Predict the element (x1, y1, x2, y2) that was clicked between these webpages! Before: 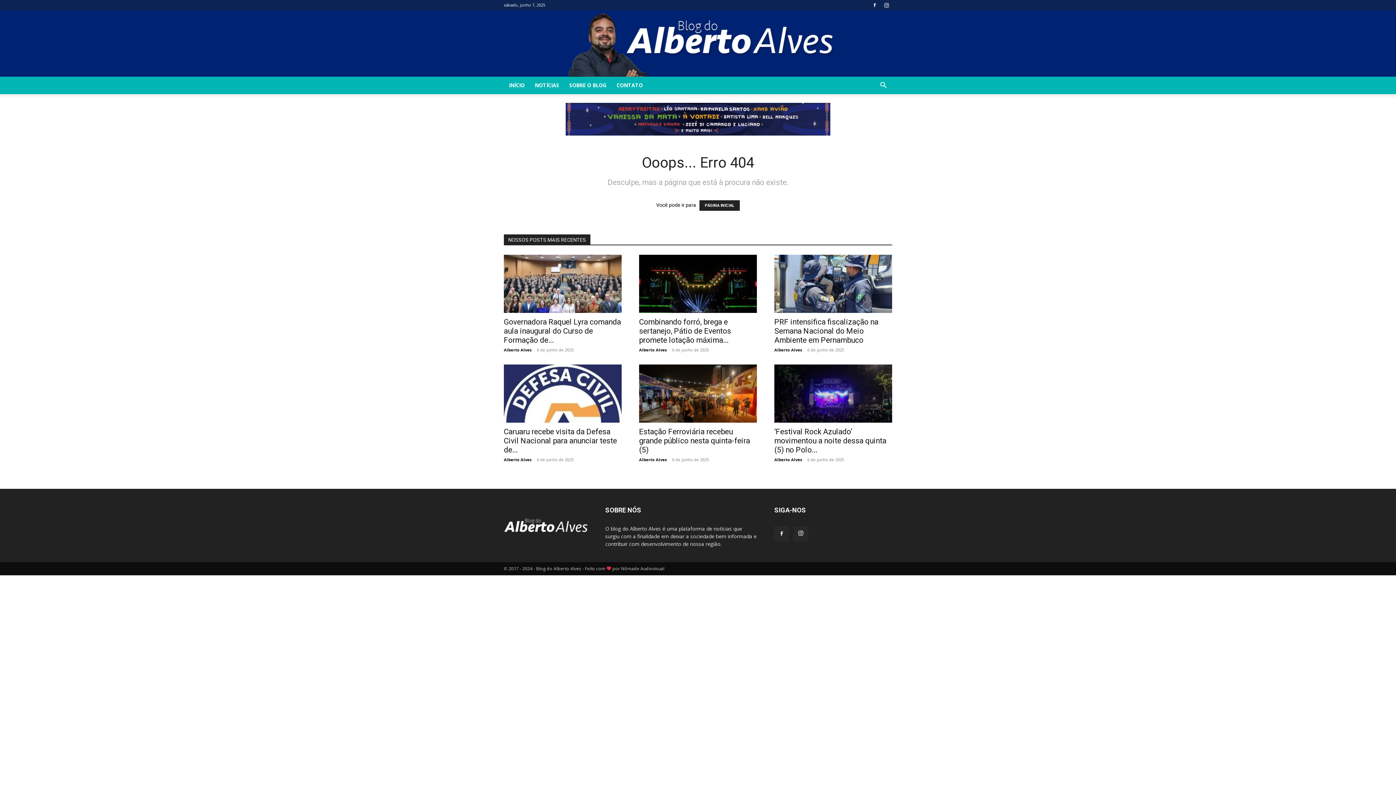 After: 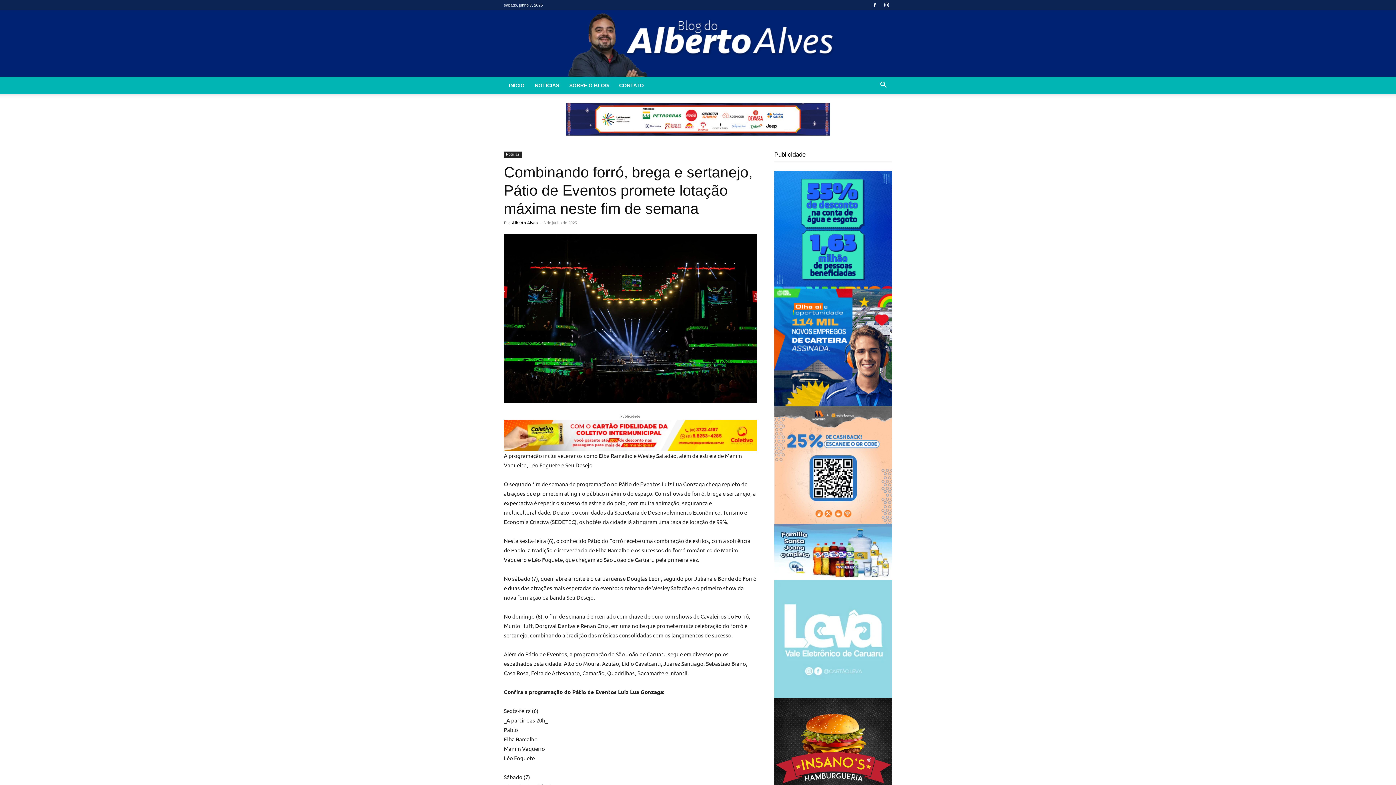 Action: bbox: (639, 317, 731, 344) label: Combinando forró, brega e sertanejo, Pátio de Eventos promete lotação máxima...